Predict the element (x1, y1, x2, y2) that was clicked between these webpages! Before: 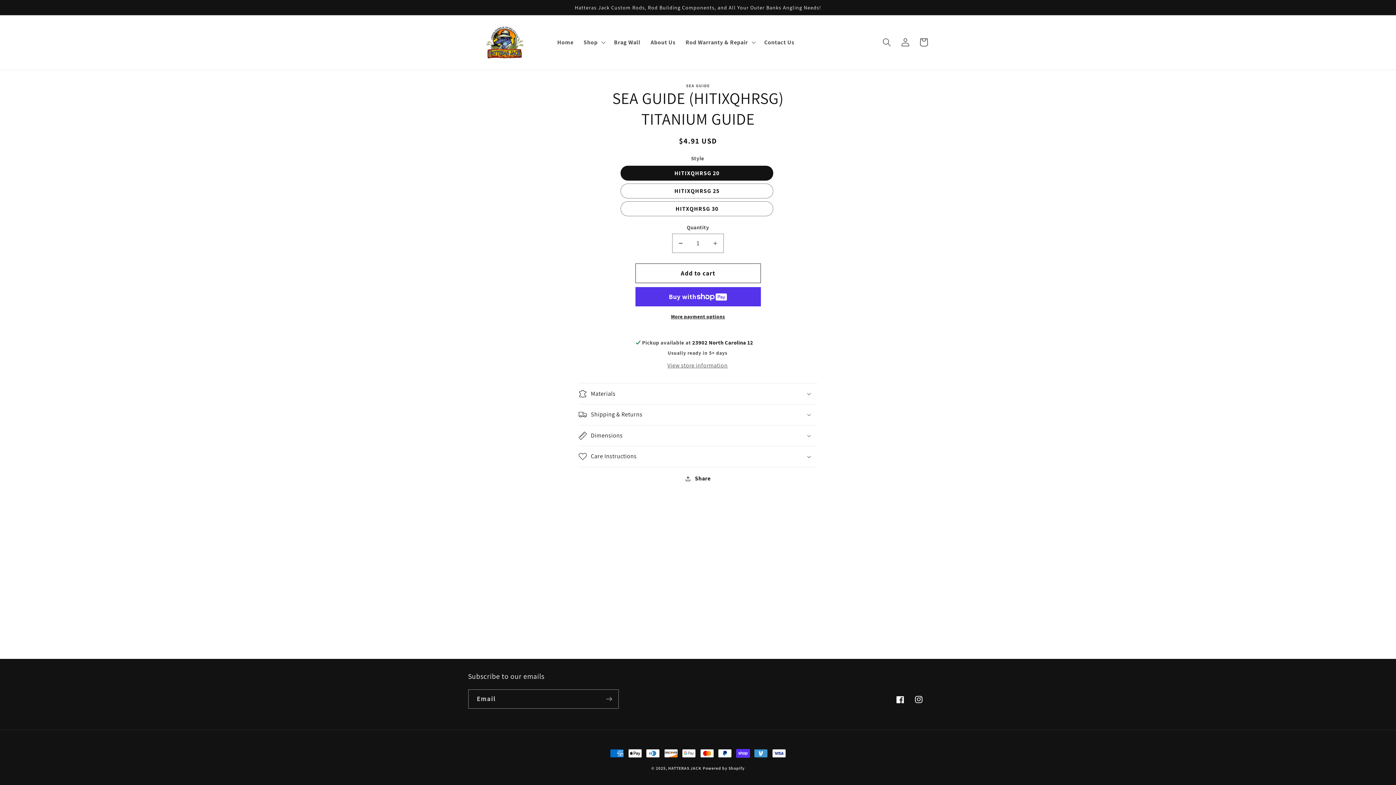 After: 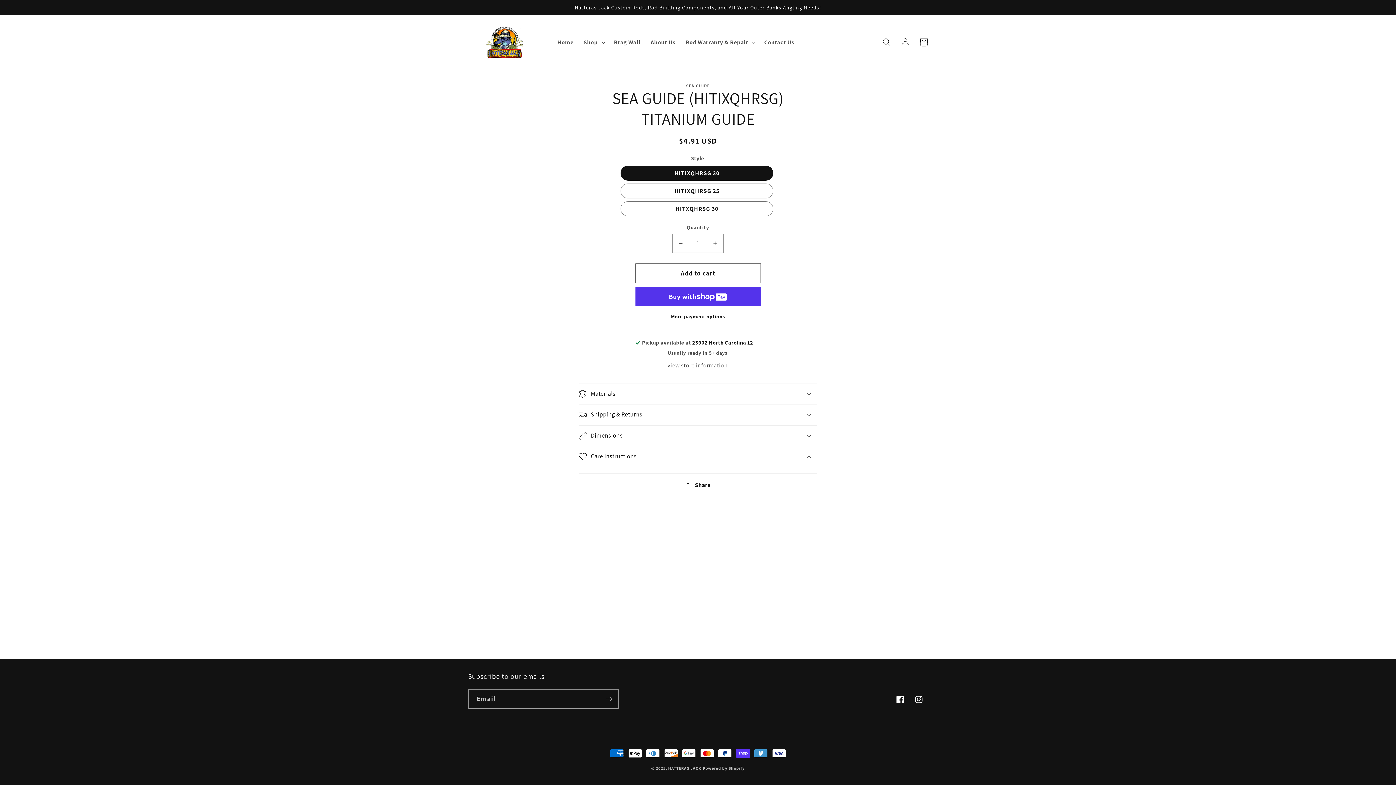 Action: bbox: (579, 446, 817, 467) label: Care Instructions